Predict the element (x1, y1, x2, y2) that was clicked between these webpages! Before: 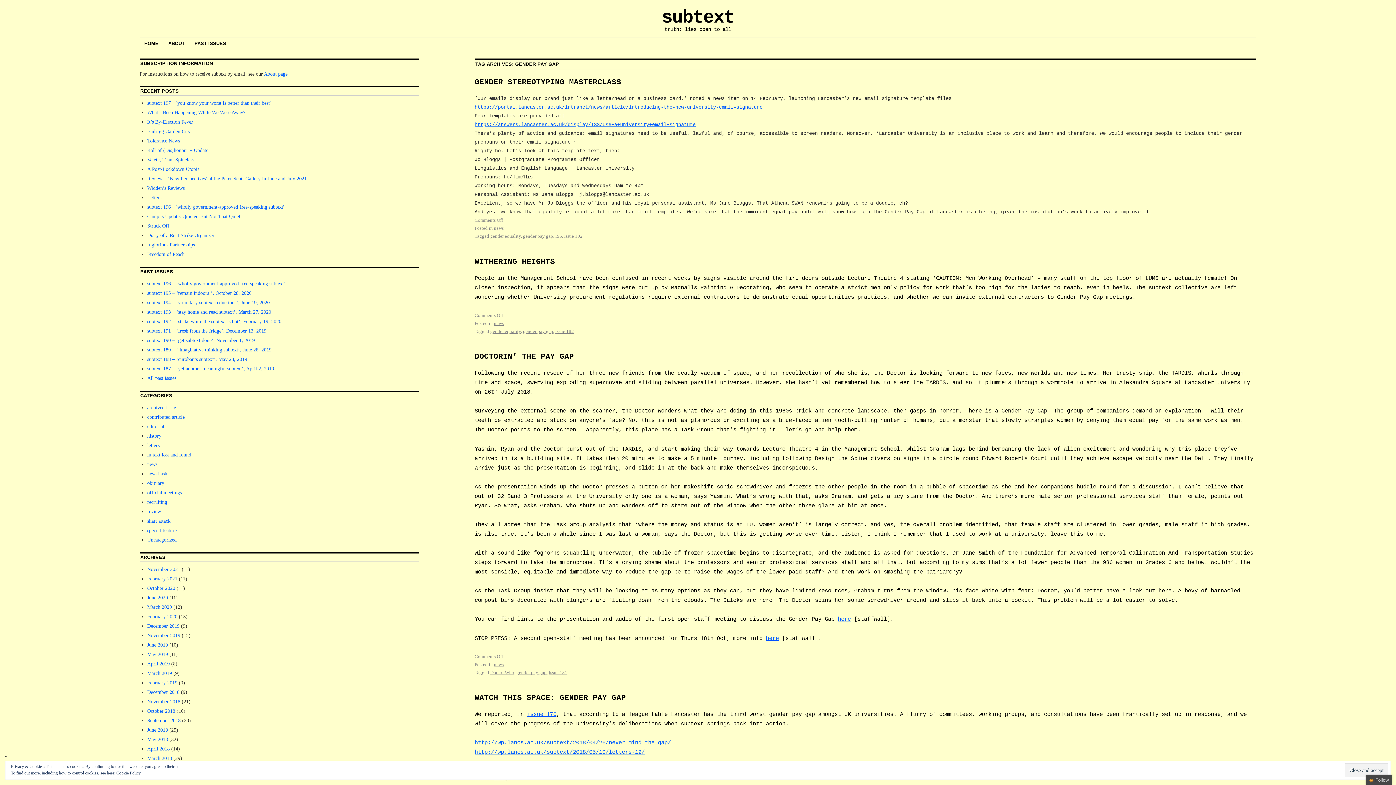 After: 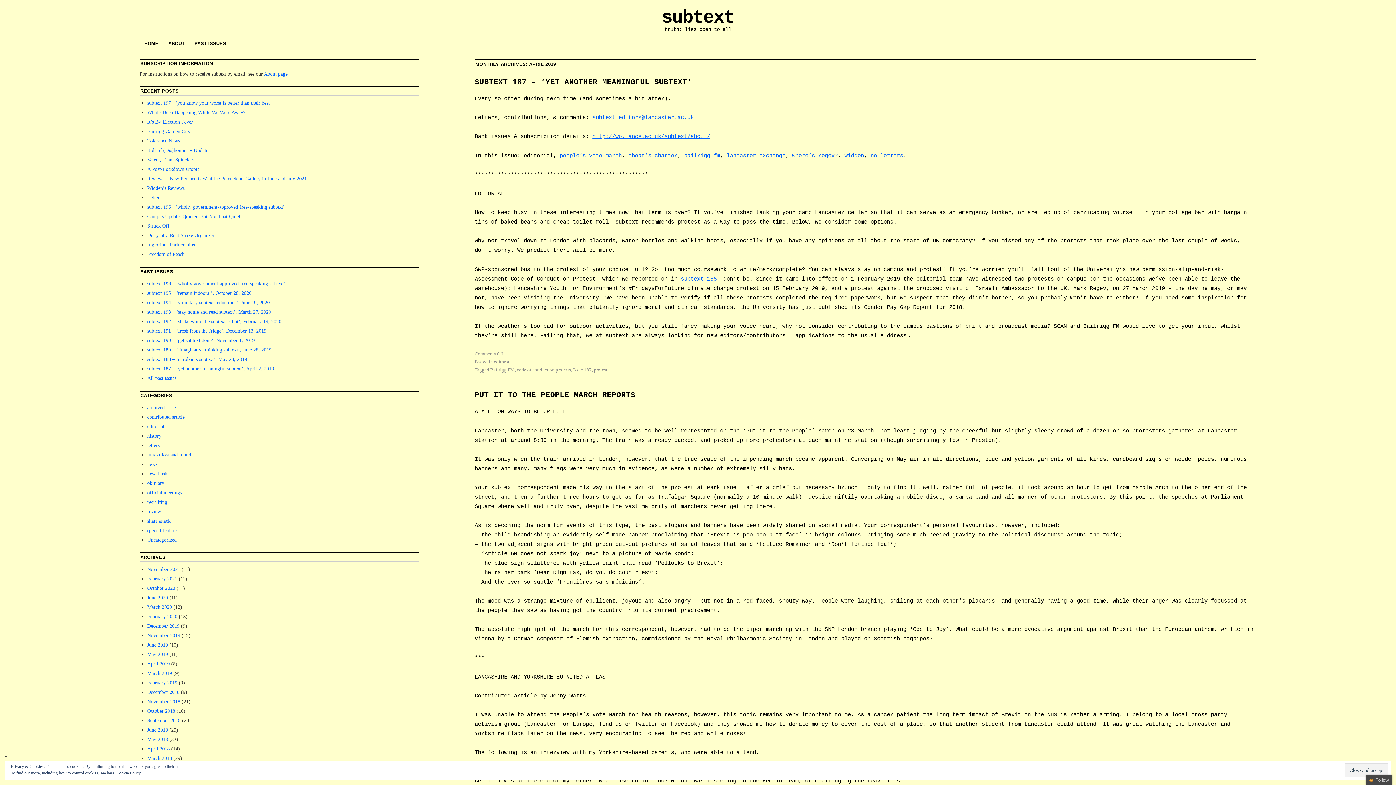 Action: label: April 2019 bbox: (147, 661, 169, 666)